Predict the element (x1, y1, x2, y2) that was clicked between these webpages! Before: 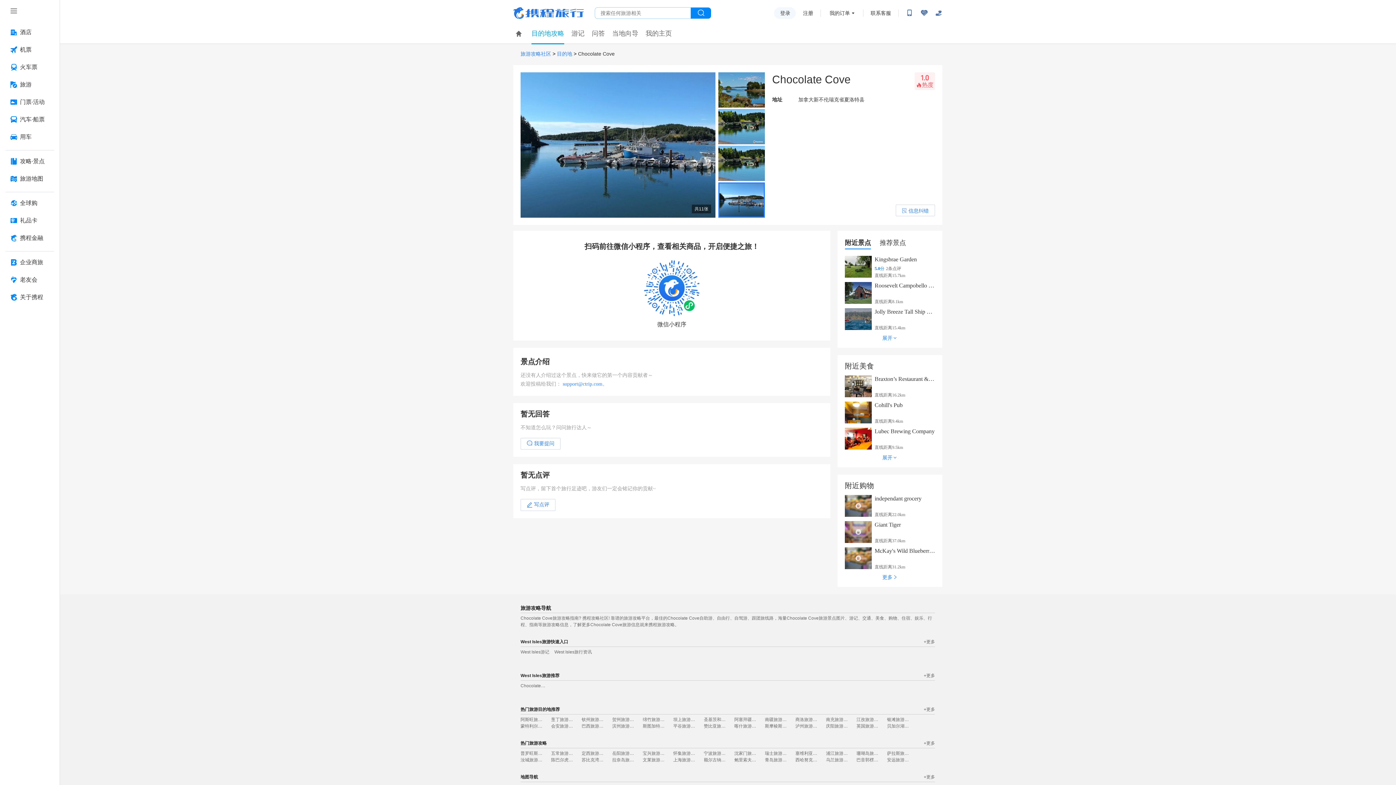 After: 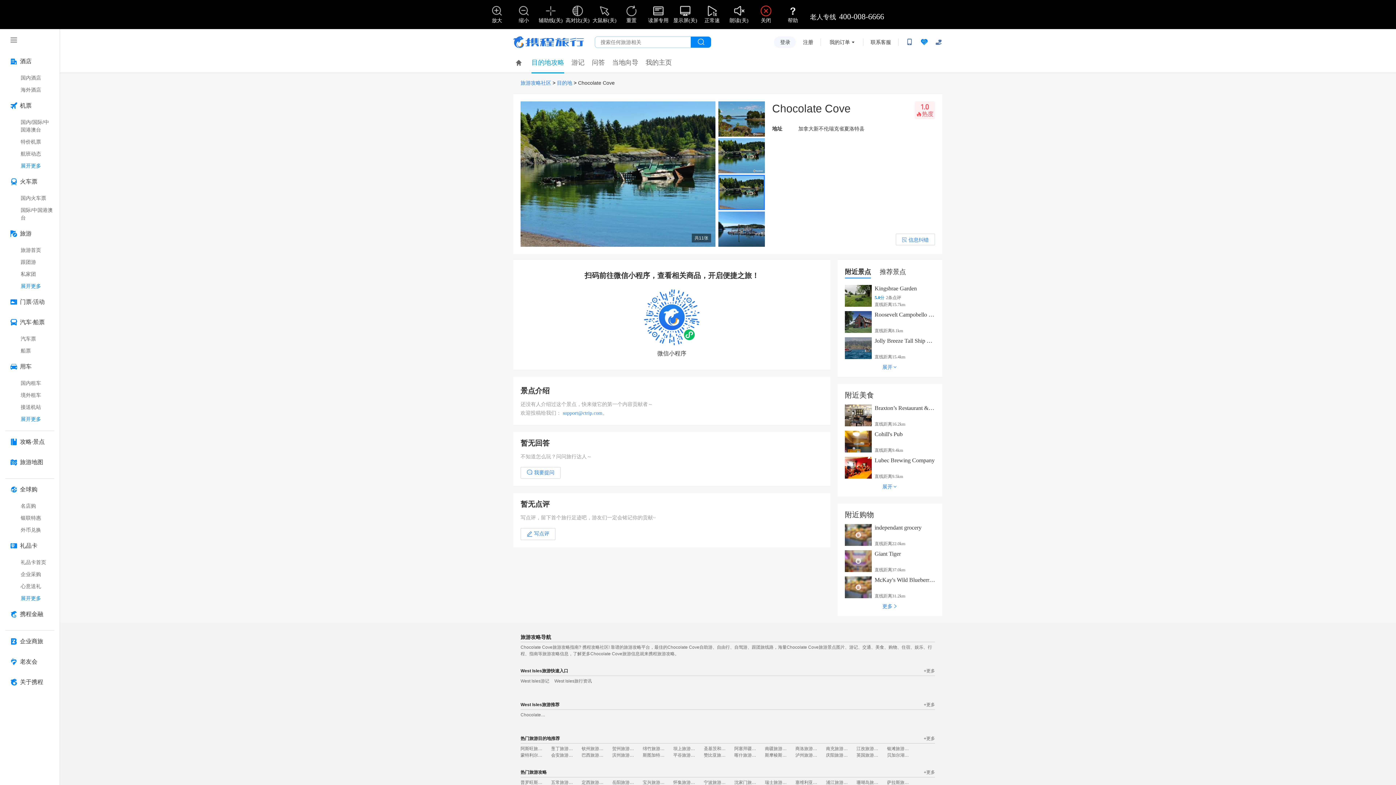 Action: label: 无障碍阅读开关 bbox: (920, 9, 928, 16)